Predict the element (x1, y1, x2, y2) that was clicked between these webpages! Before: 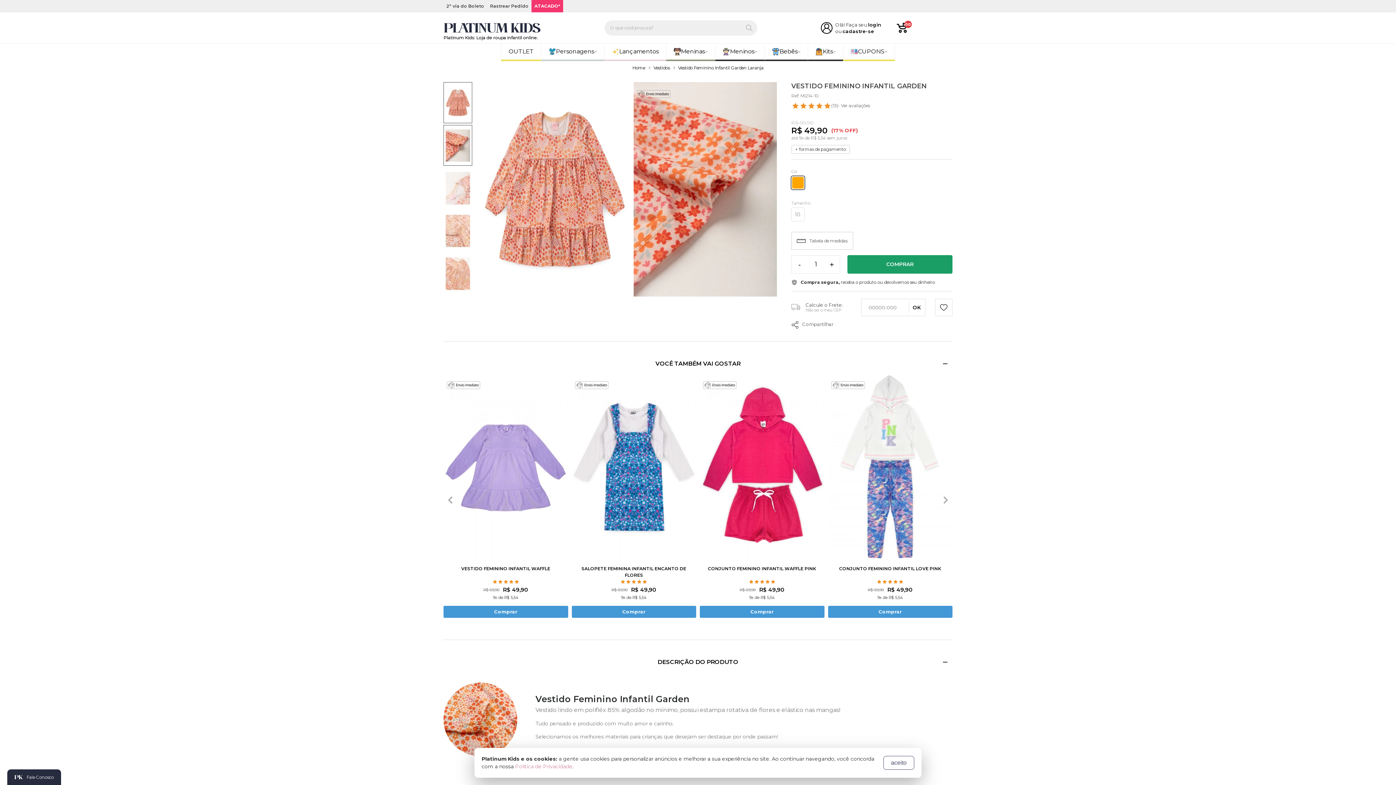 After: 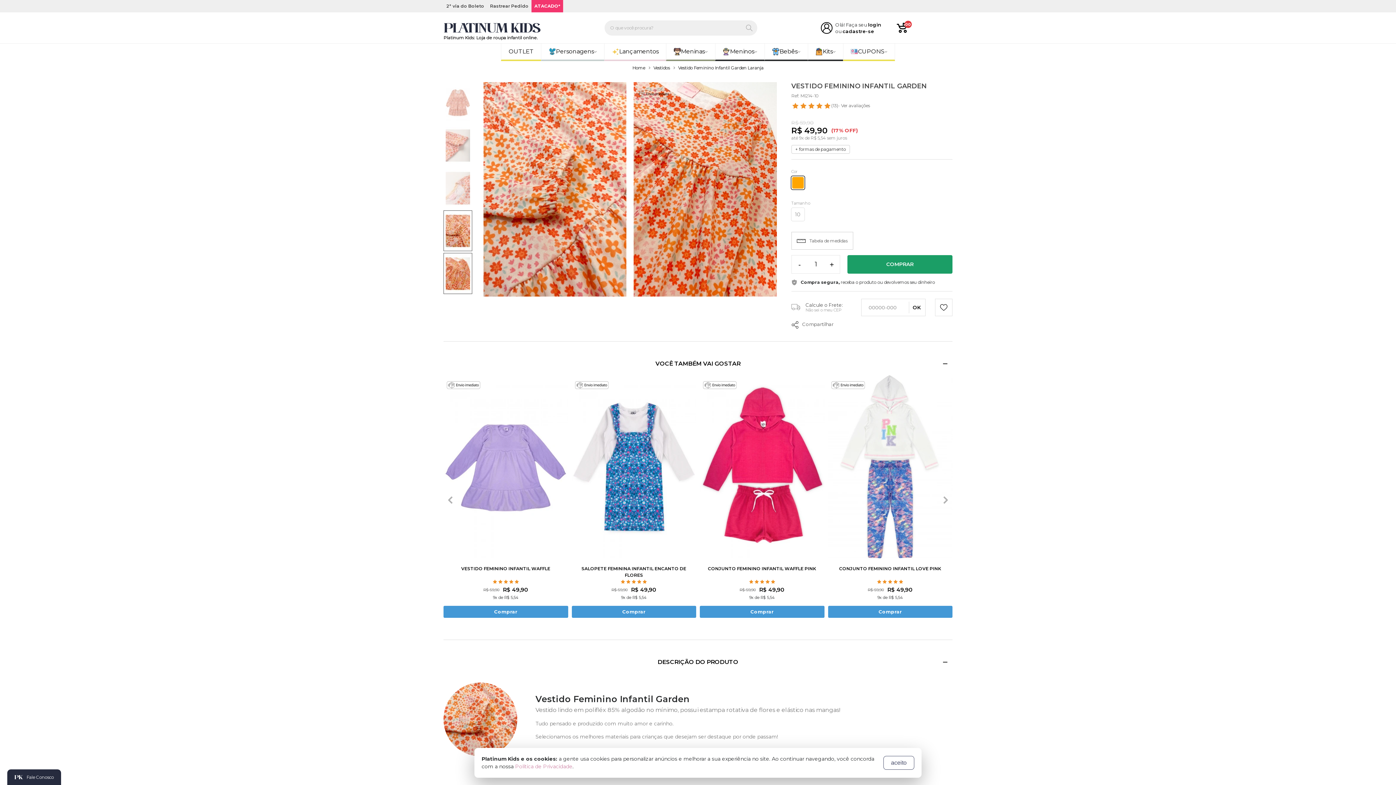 Action: bbox: (443, 210, 472, 251)